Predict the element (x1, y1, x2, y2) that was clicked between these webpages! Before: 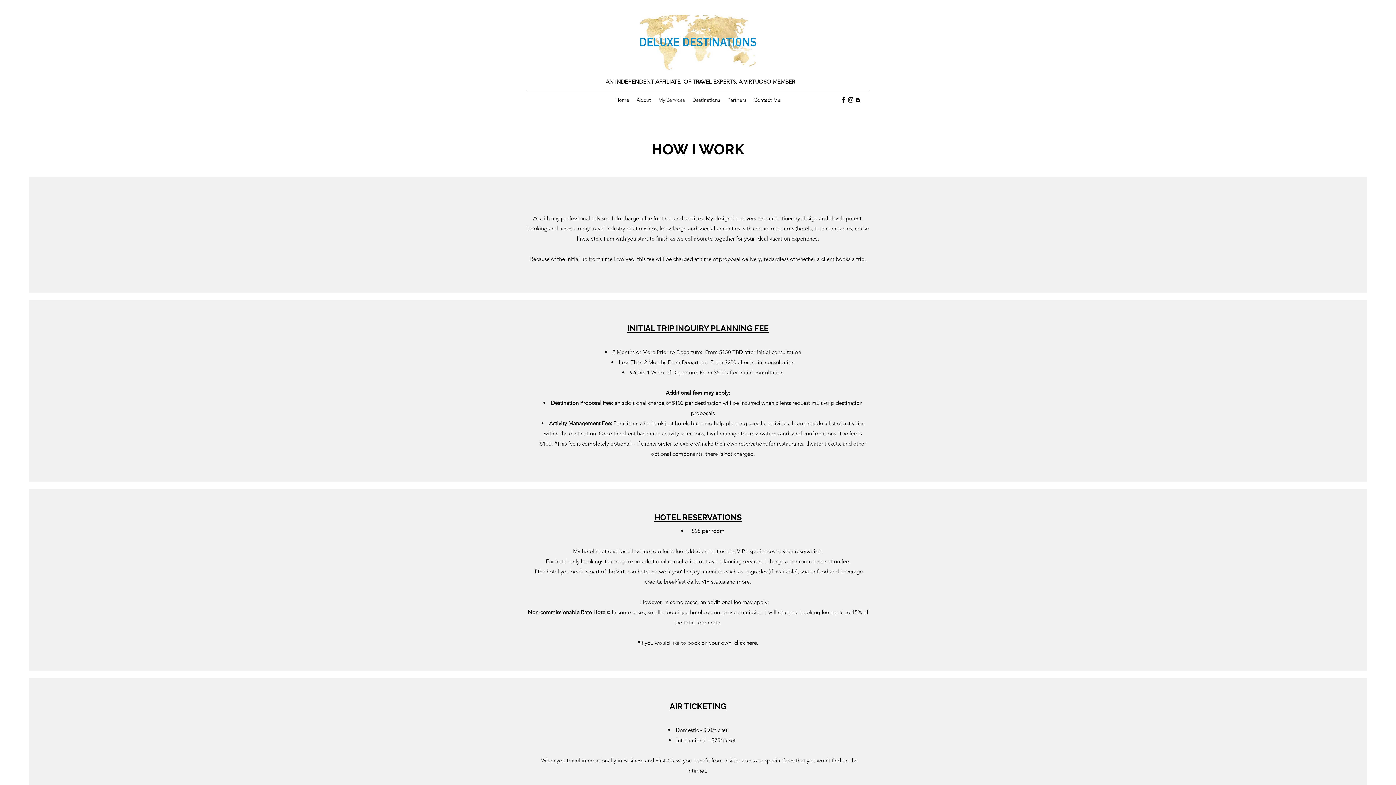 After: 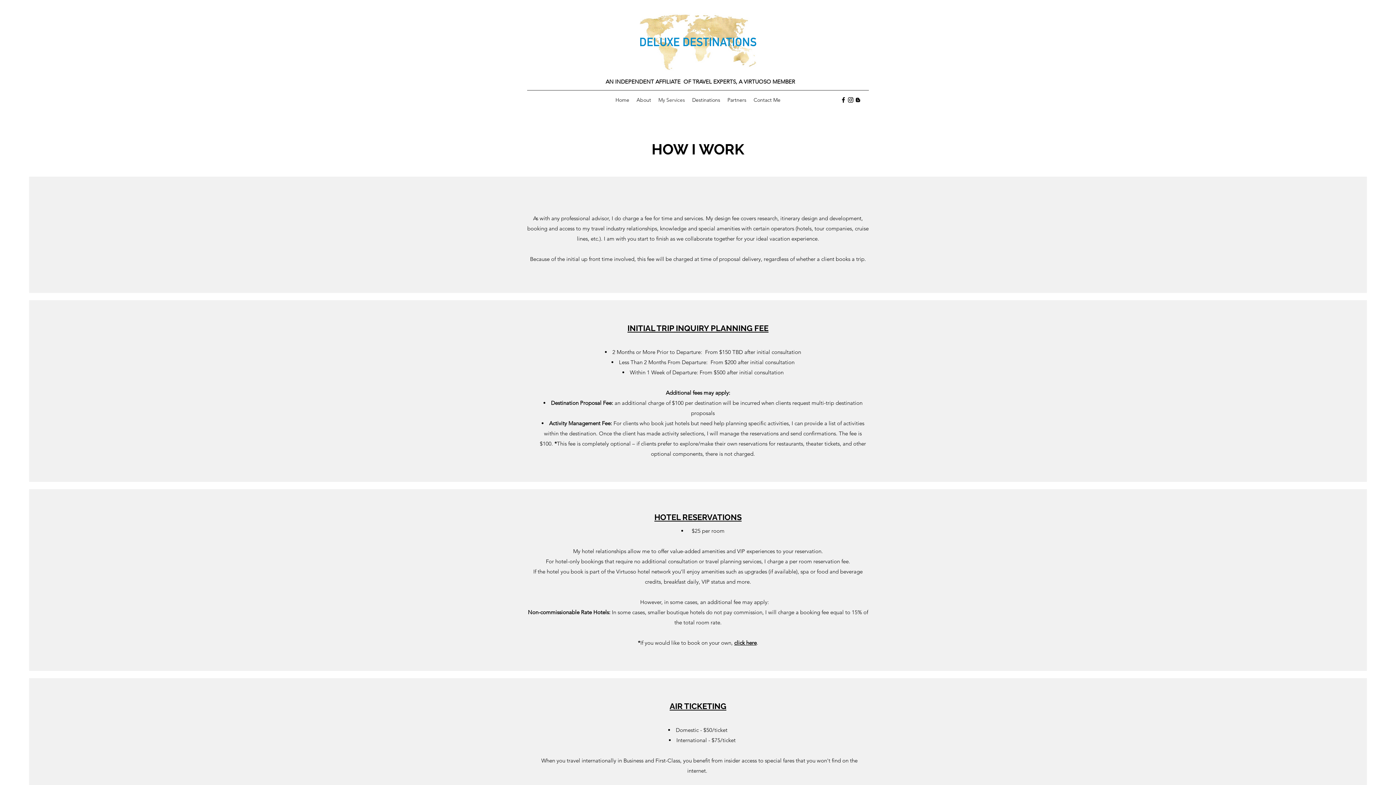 Action: label: Facebook bbox: (840, 96, 847, 103)